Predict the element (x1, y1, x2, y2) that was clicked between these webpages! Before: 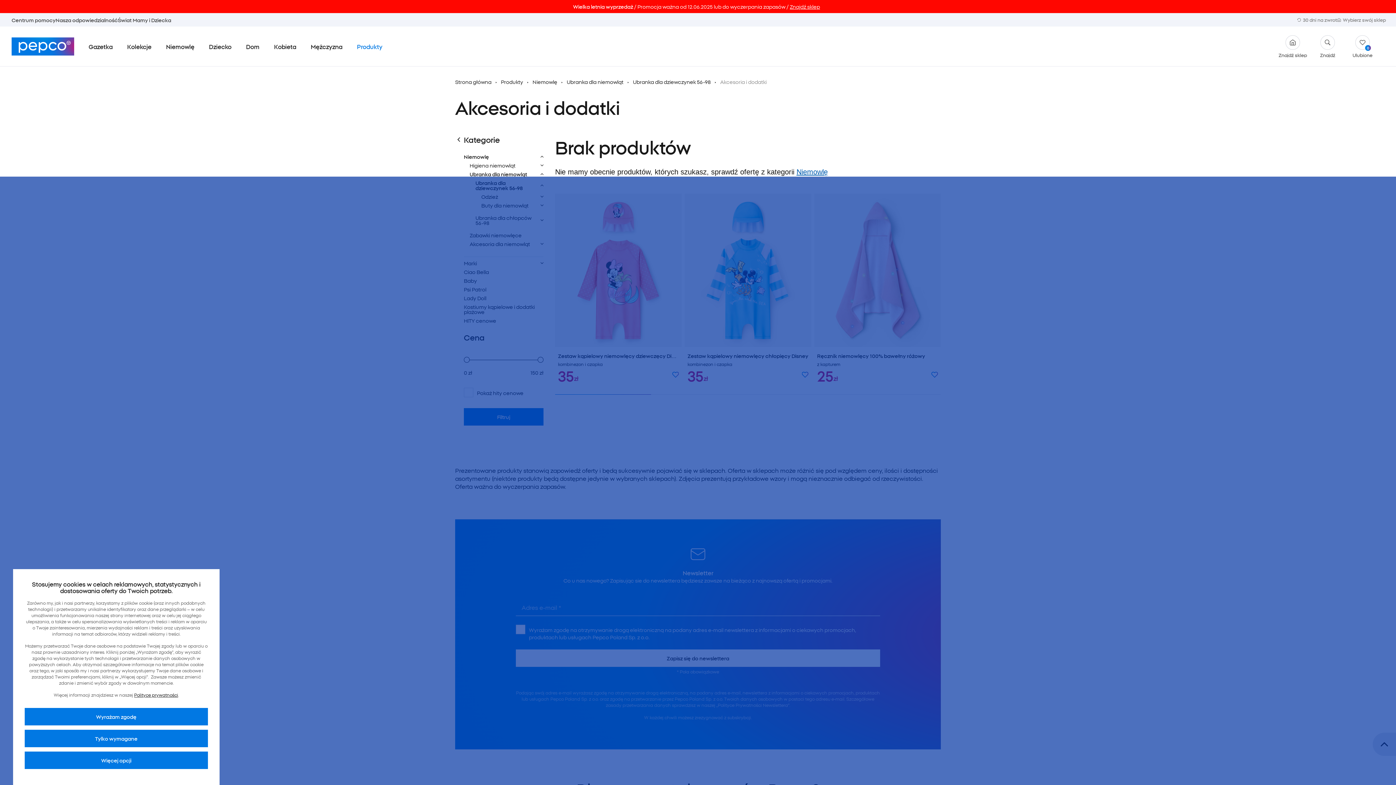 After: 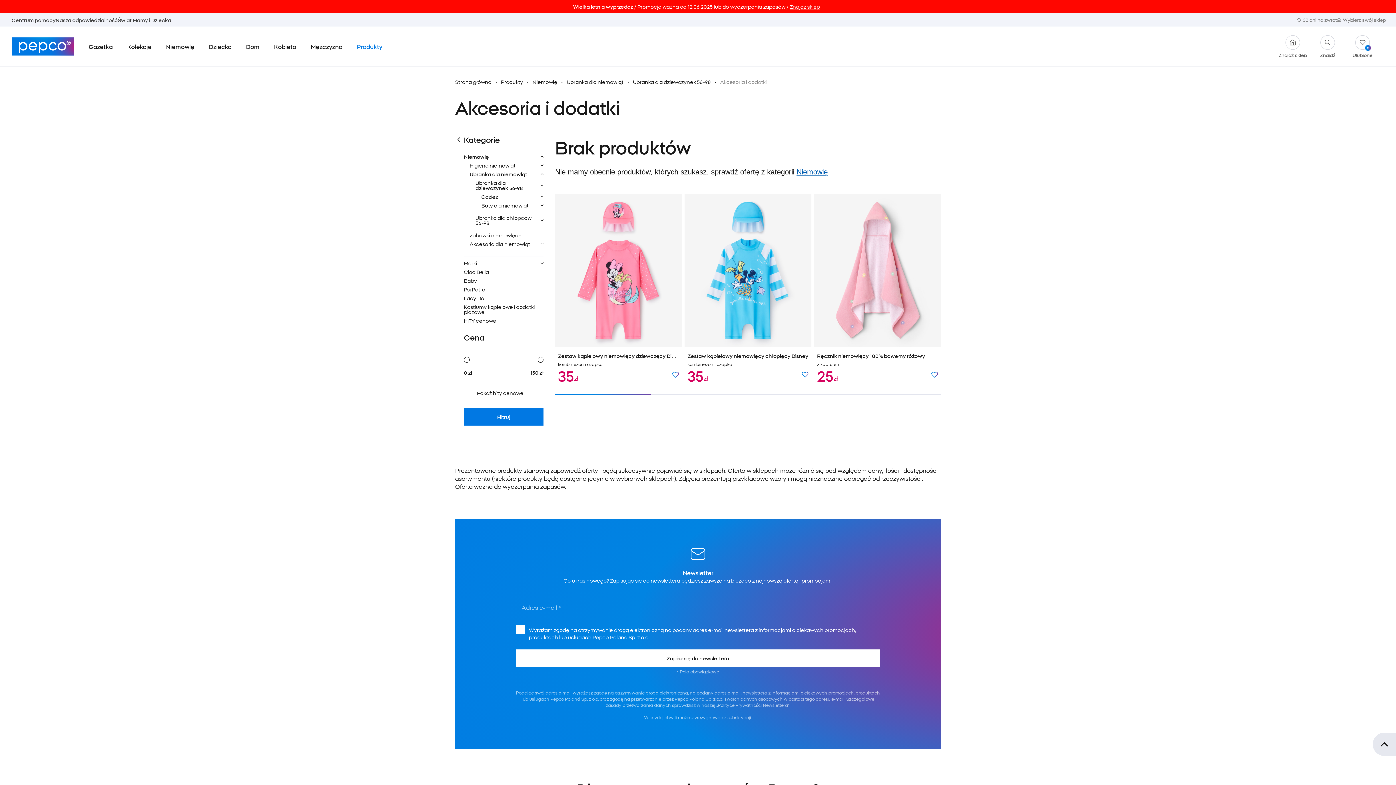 Action: label: Tylko wymagane bbox: (24, 730, 208, 747)